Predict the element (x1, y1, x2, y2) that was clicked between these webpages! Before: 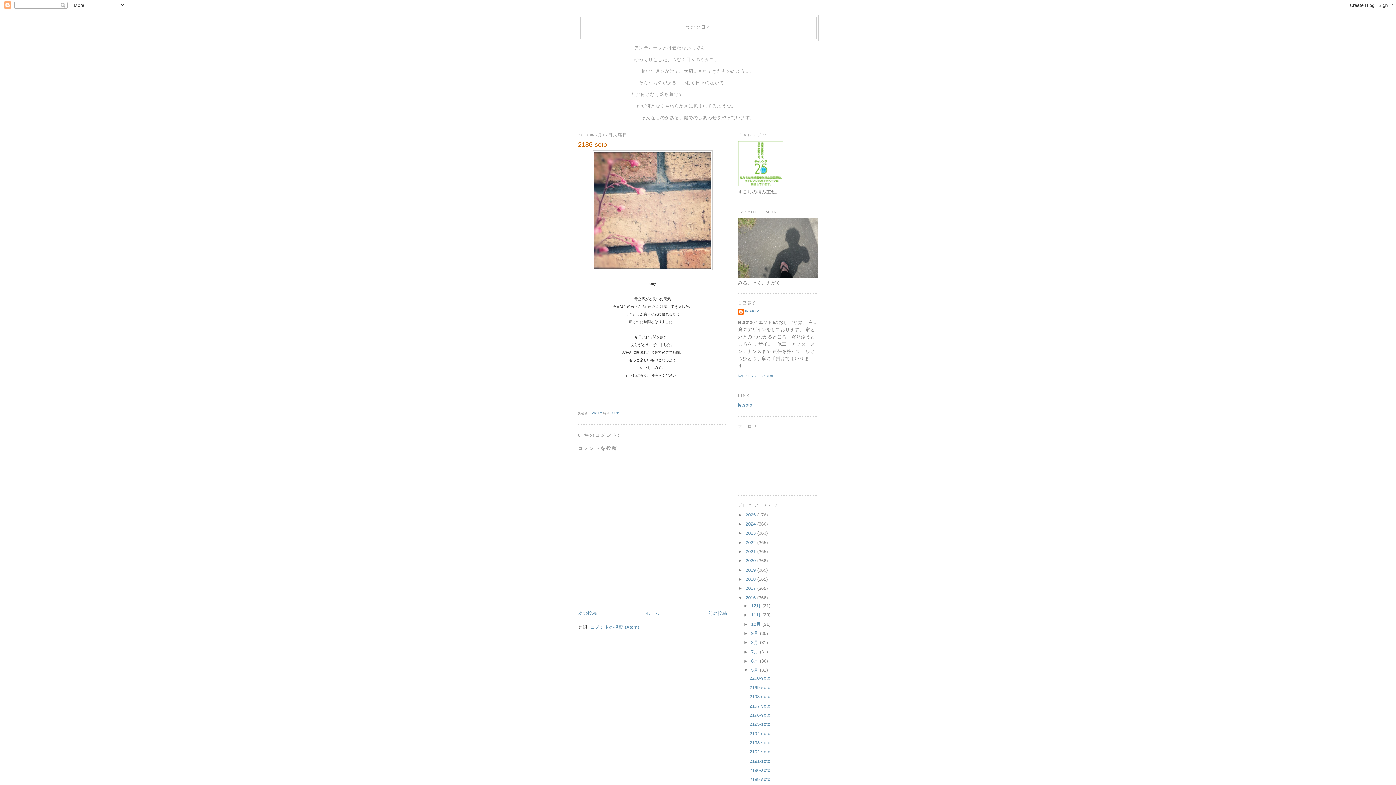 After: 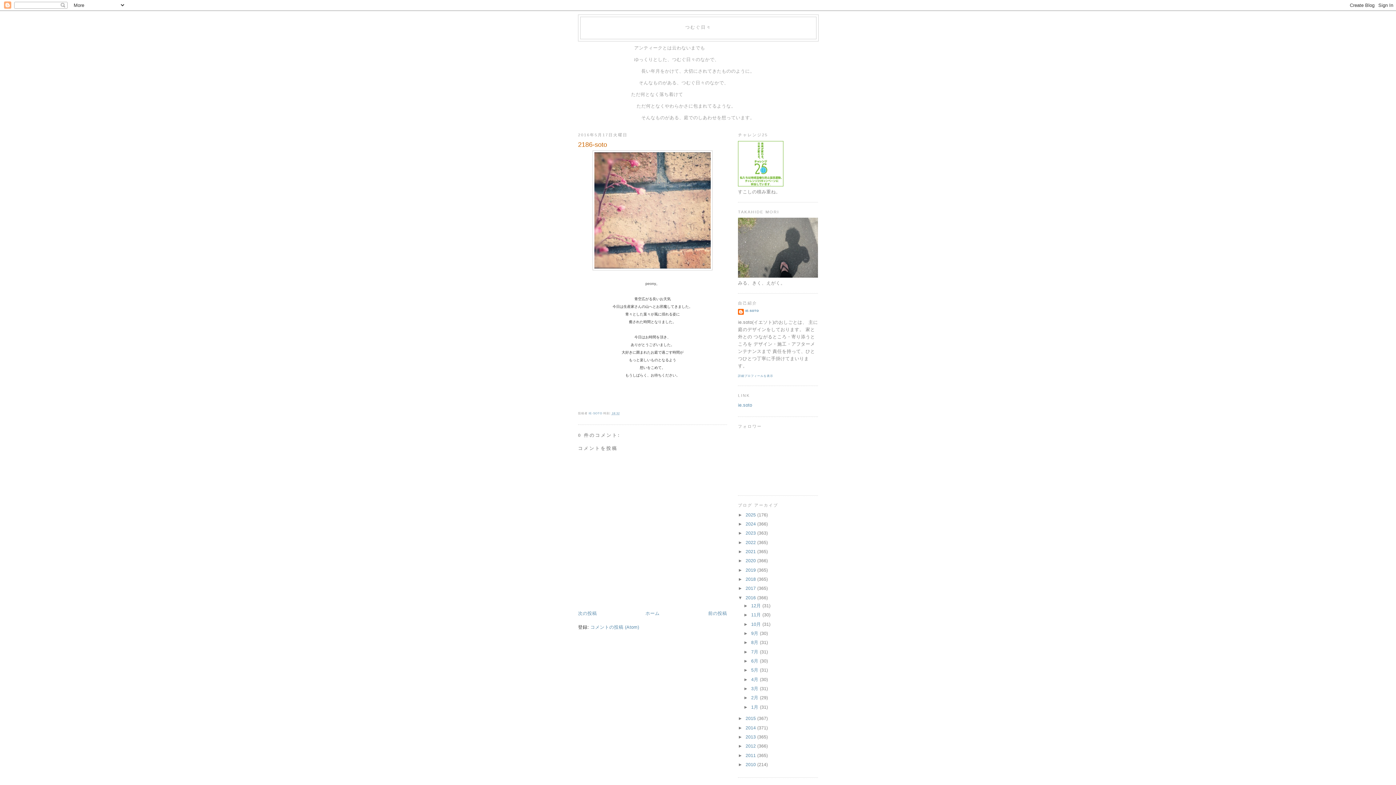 Action: bbox: (743, 667, 751, 673) label: ▼  